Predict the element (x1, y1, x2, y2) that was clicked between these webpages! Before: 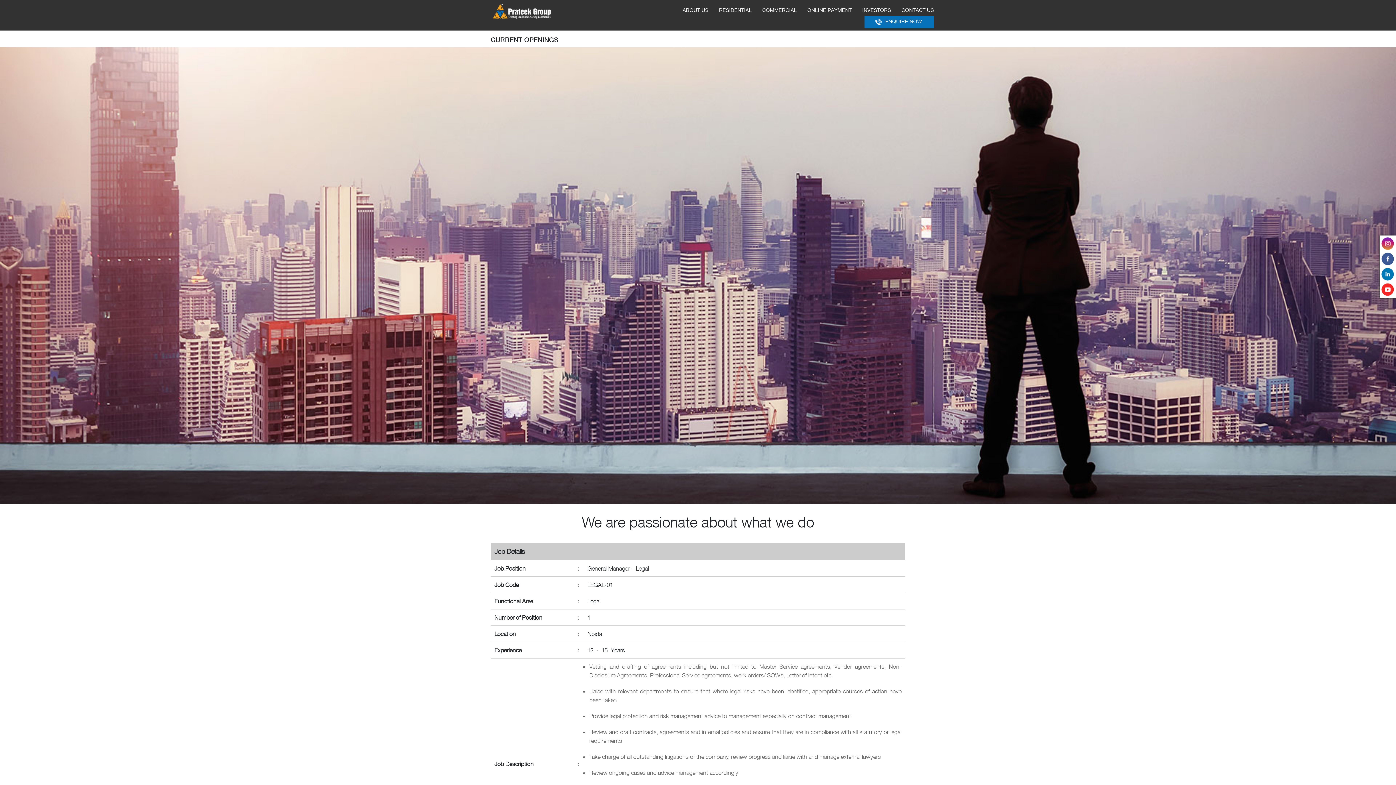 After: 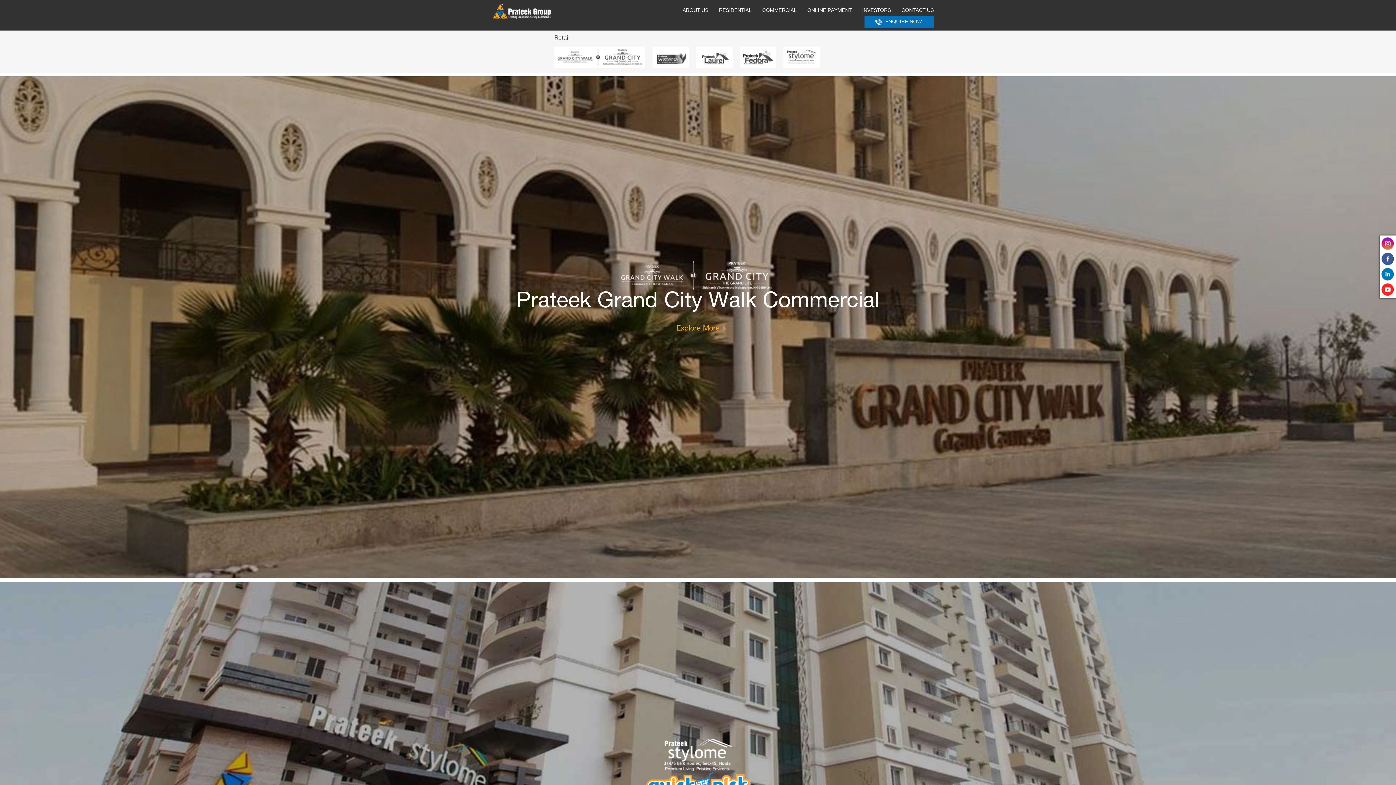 Action: label: COMMERCIAL bbox: (762, 8, 797, 13)